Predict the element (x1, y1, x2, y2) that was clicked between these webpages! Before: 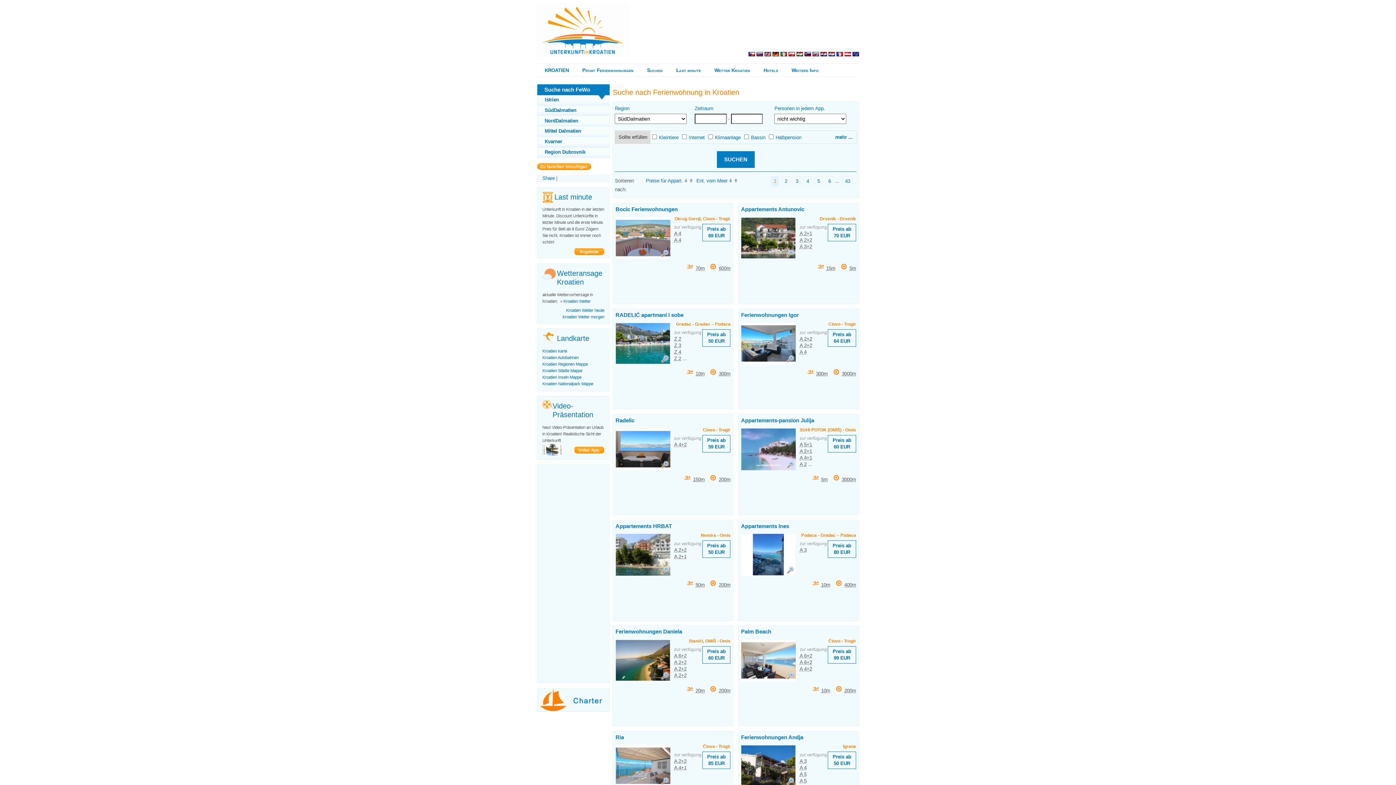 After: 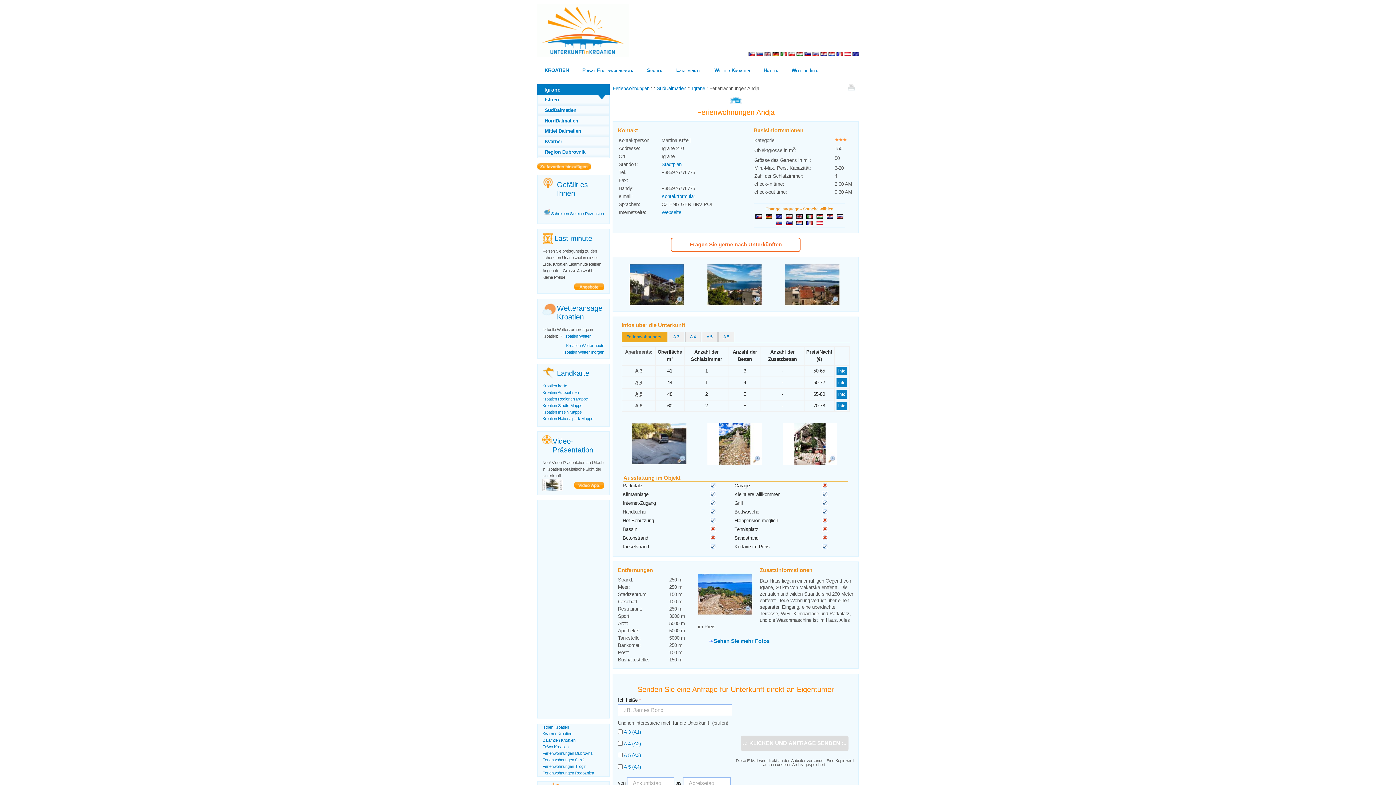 Action: bbox: (741, 734, 856, 741) label: Ferienwohnungen Andja